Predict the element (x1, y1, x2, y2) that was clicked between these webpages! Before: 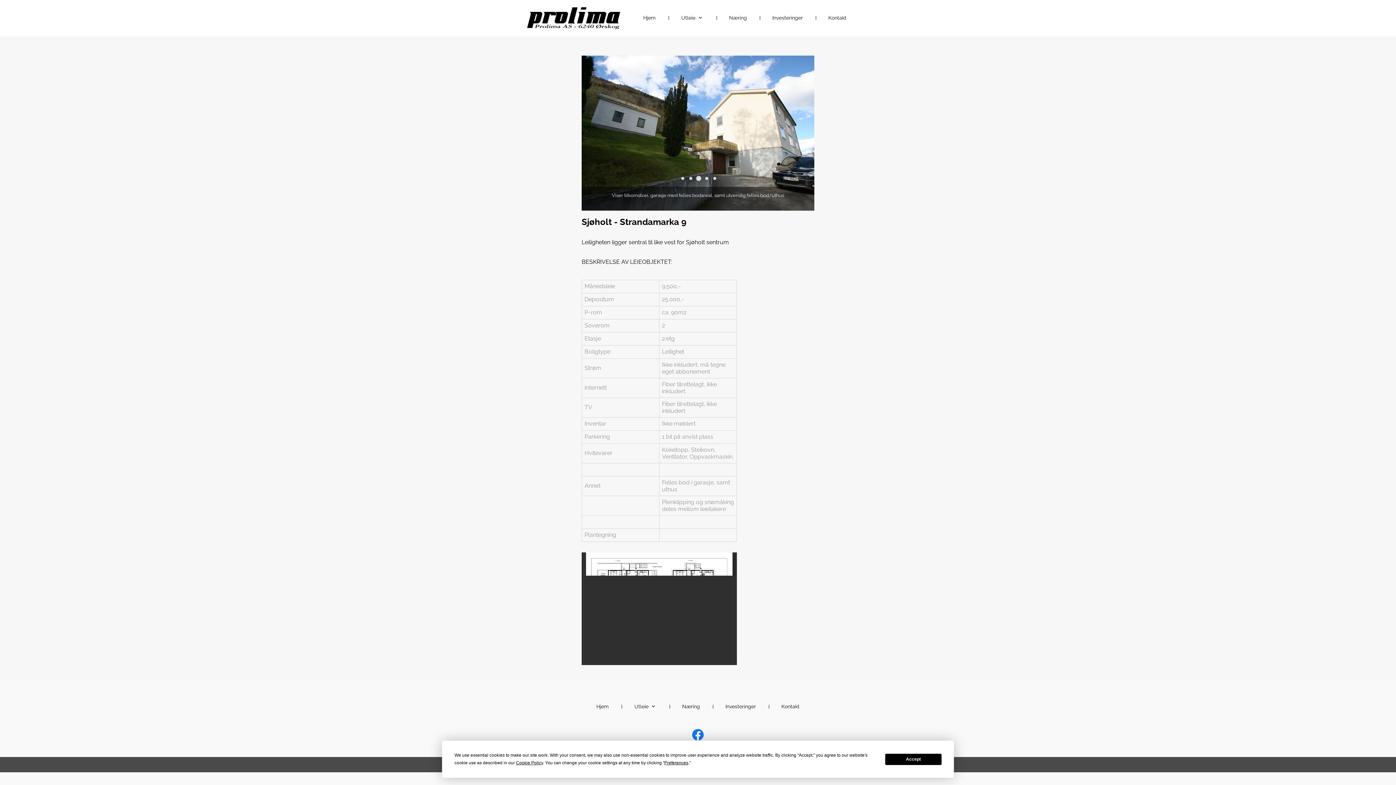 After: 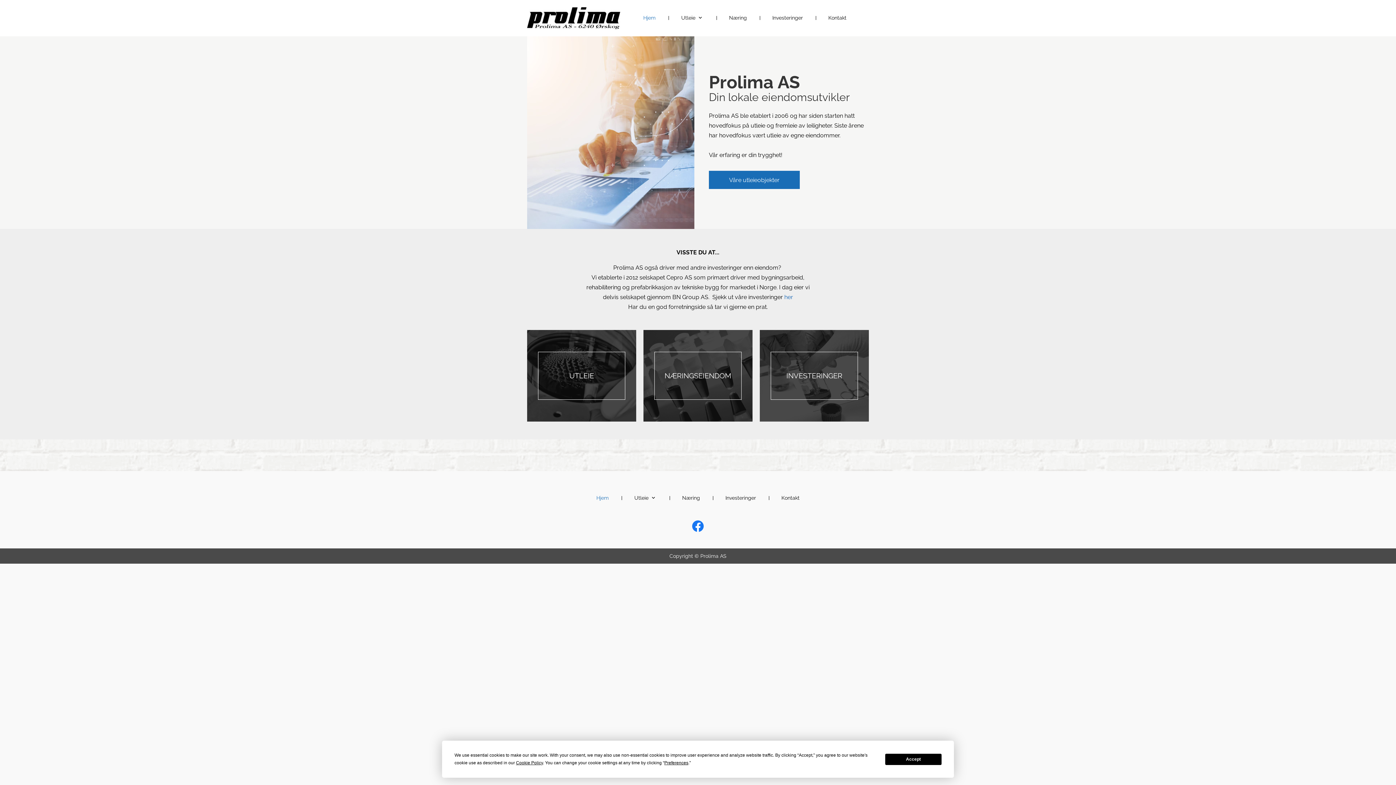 Action: label: Hjem bbox: (632, 4, 666, 32)